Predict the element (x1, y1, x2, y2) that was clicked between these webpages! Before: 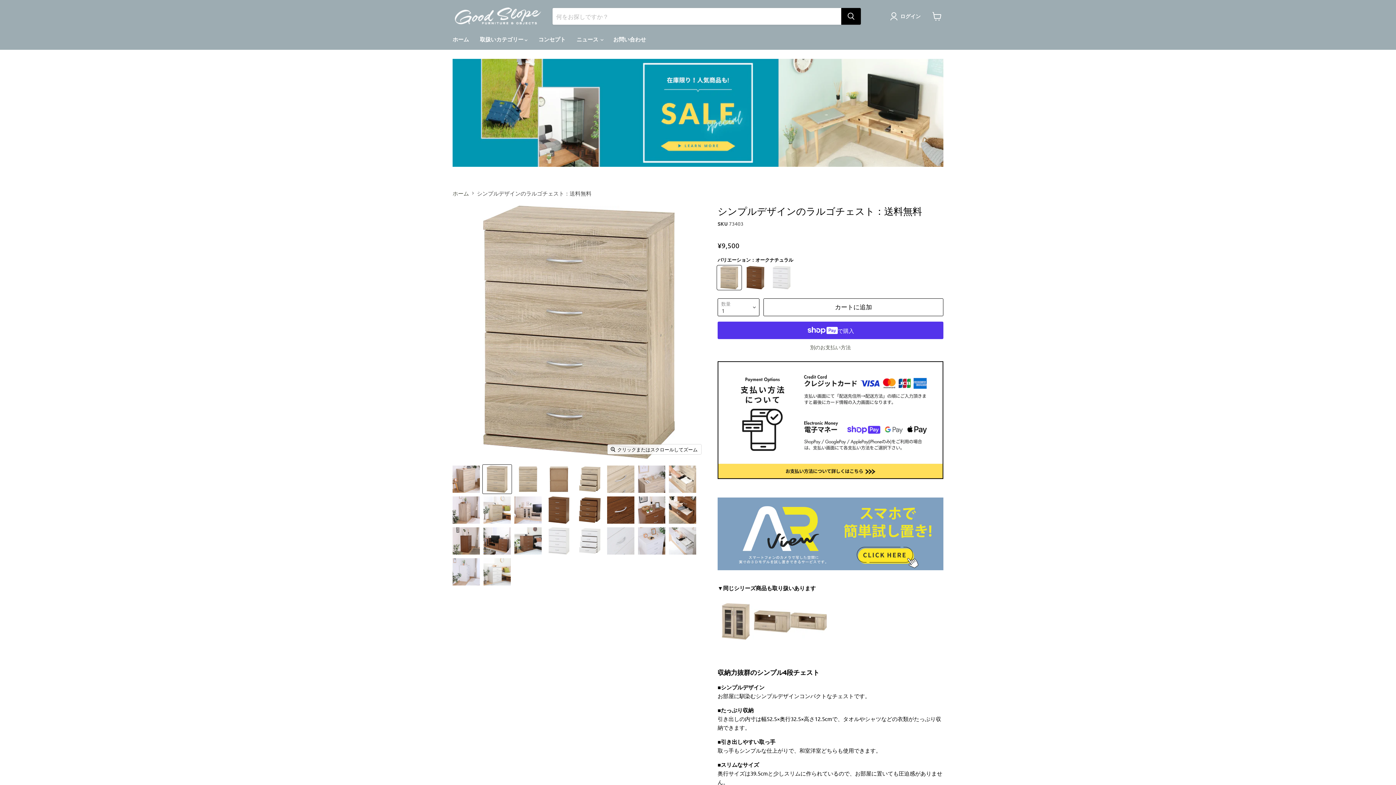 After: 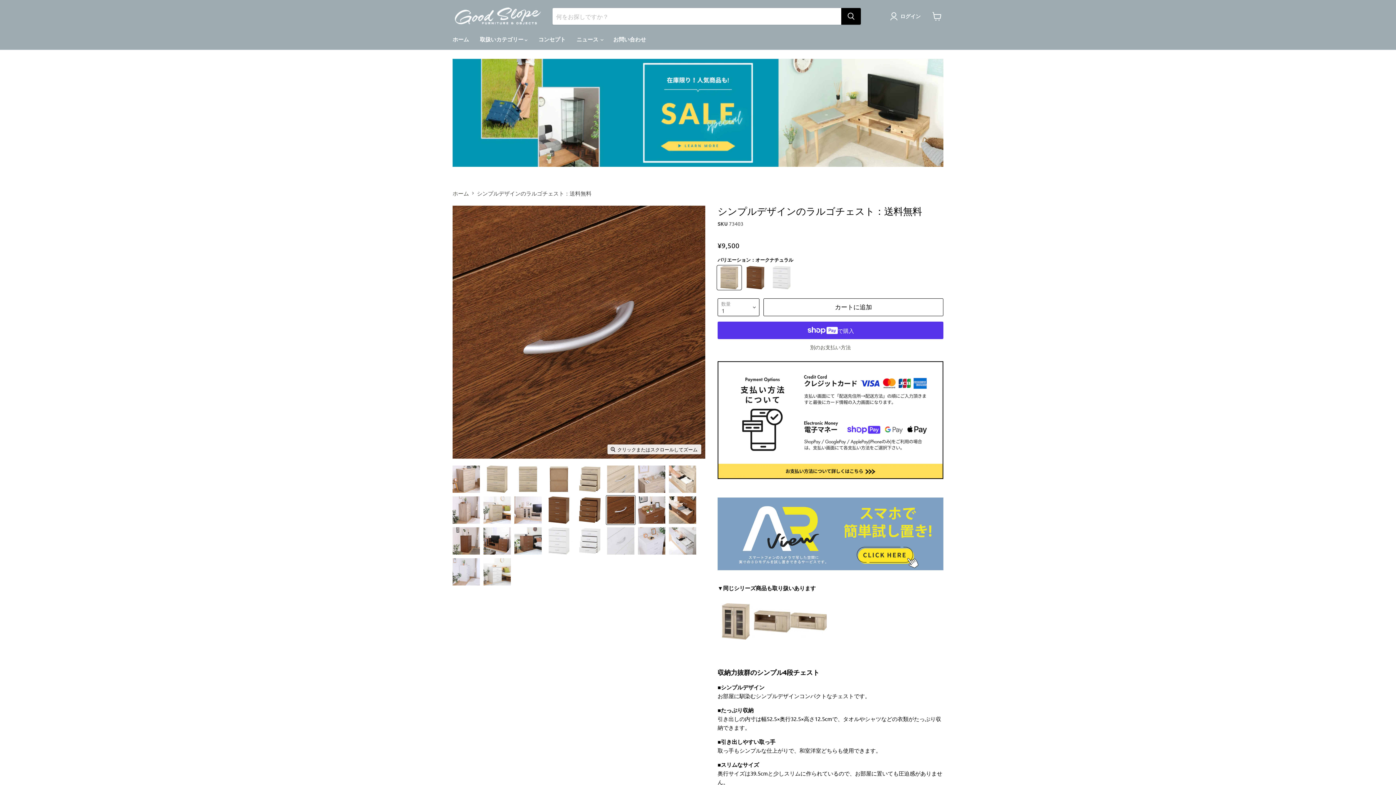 Action: bbox: (606, 495, 635, 524) label: オークブラウン サムネイル